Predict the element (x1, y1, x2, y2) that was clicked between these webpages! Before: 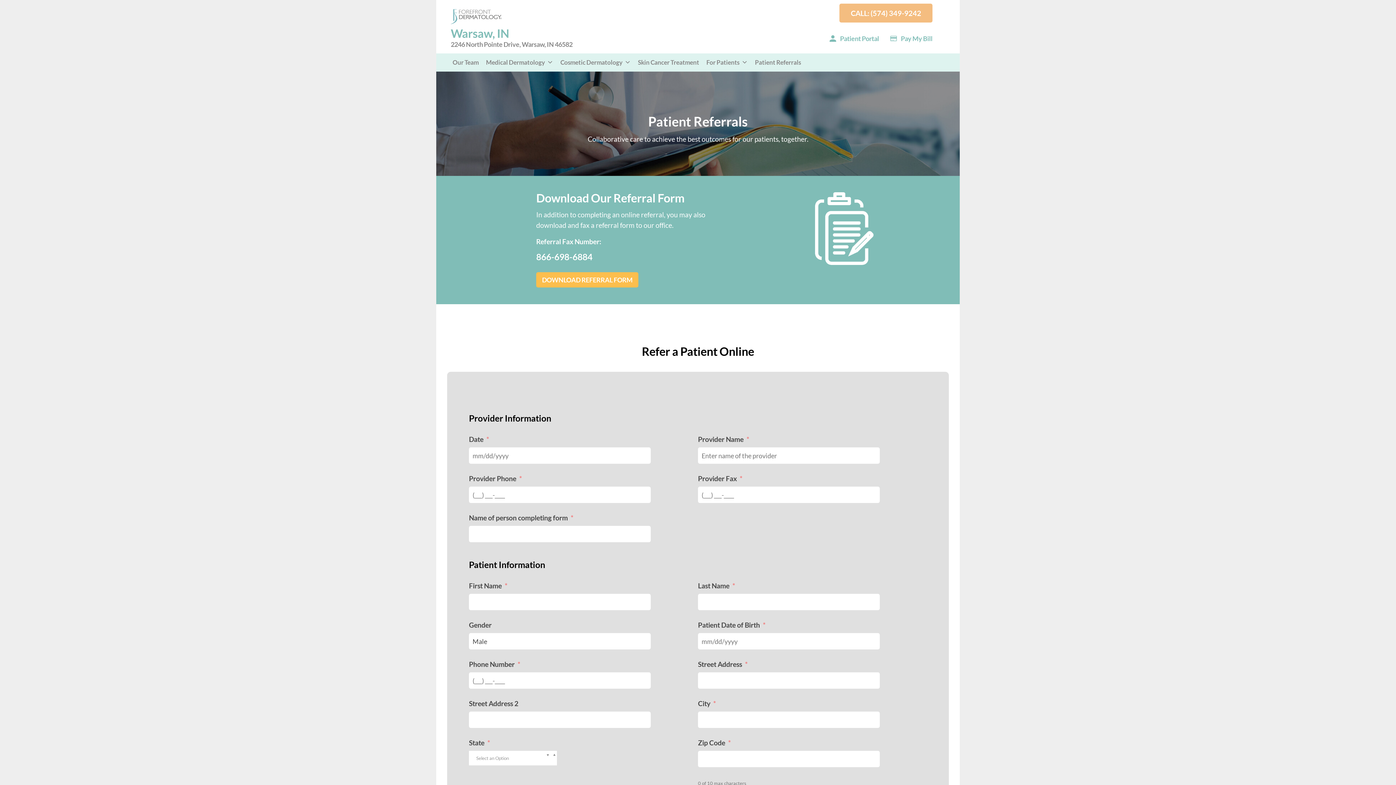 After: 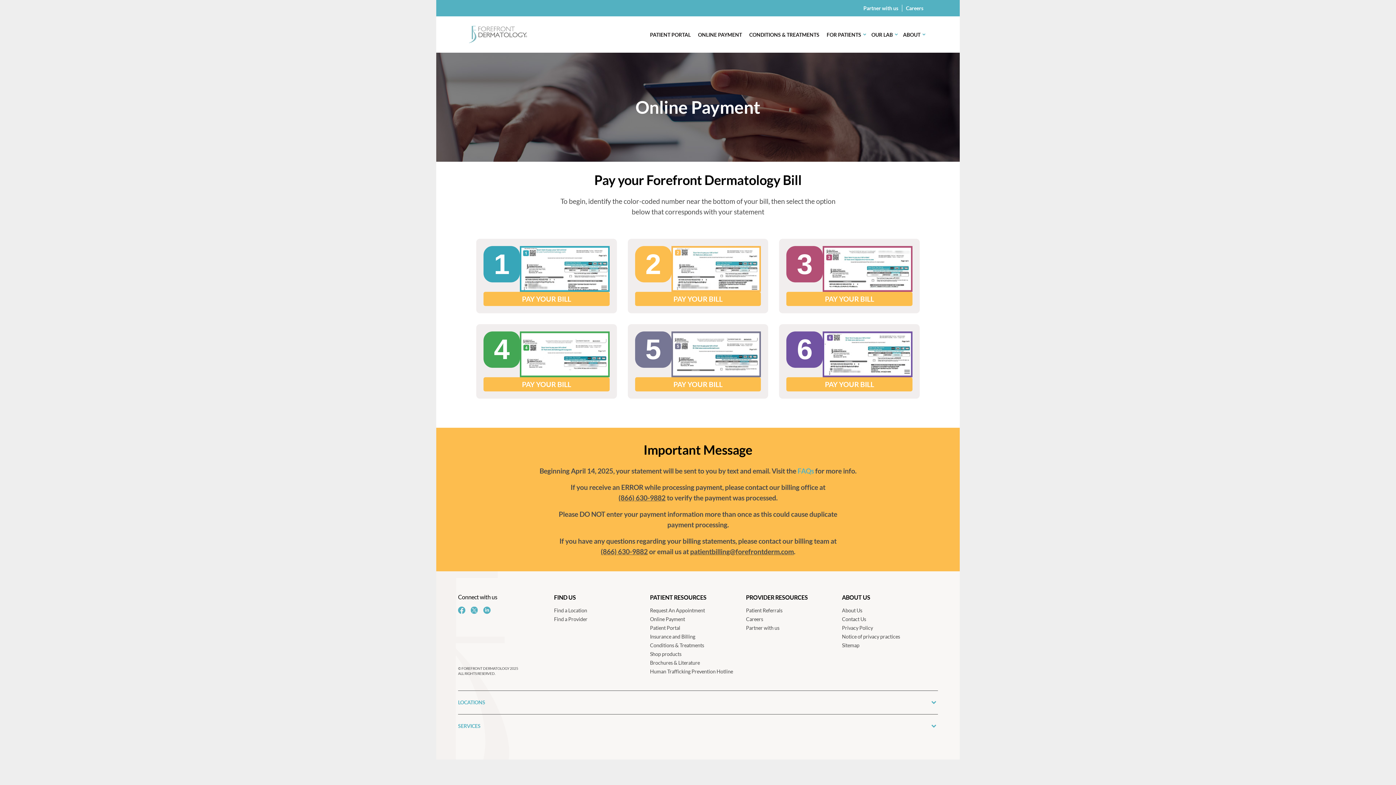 Action: label: Pay My Bill bbox: (901, 34, 932, 42)